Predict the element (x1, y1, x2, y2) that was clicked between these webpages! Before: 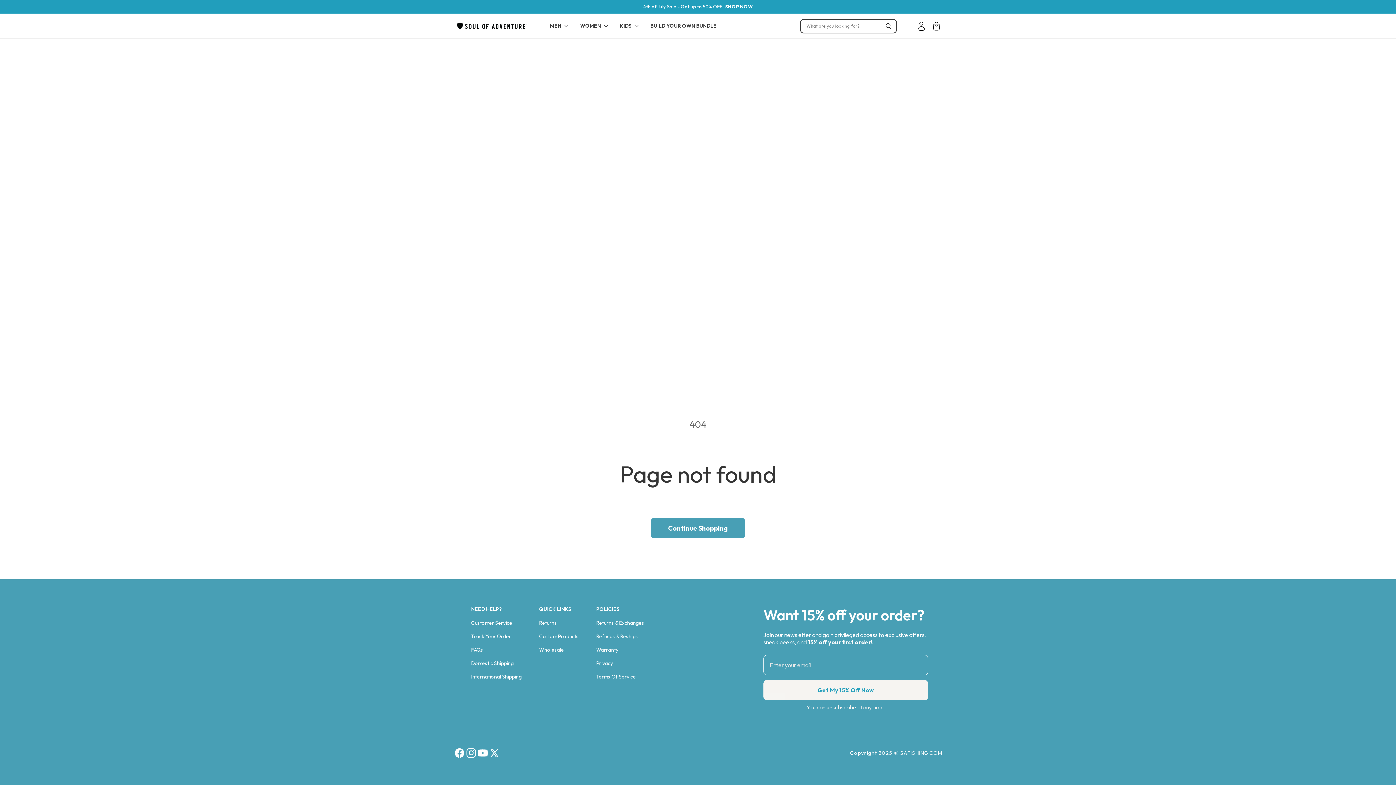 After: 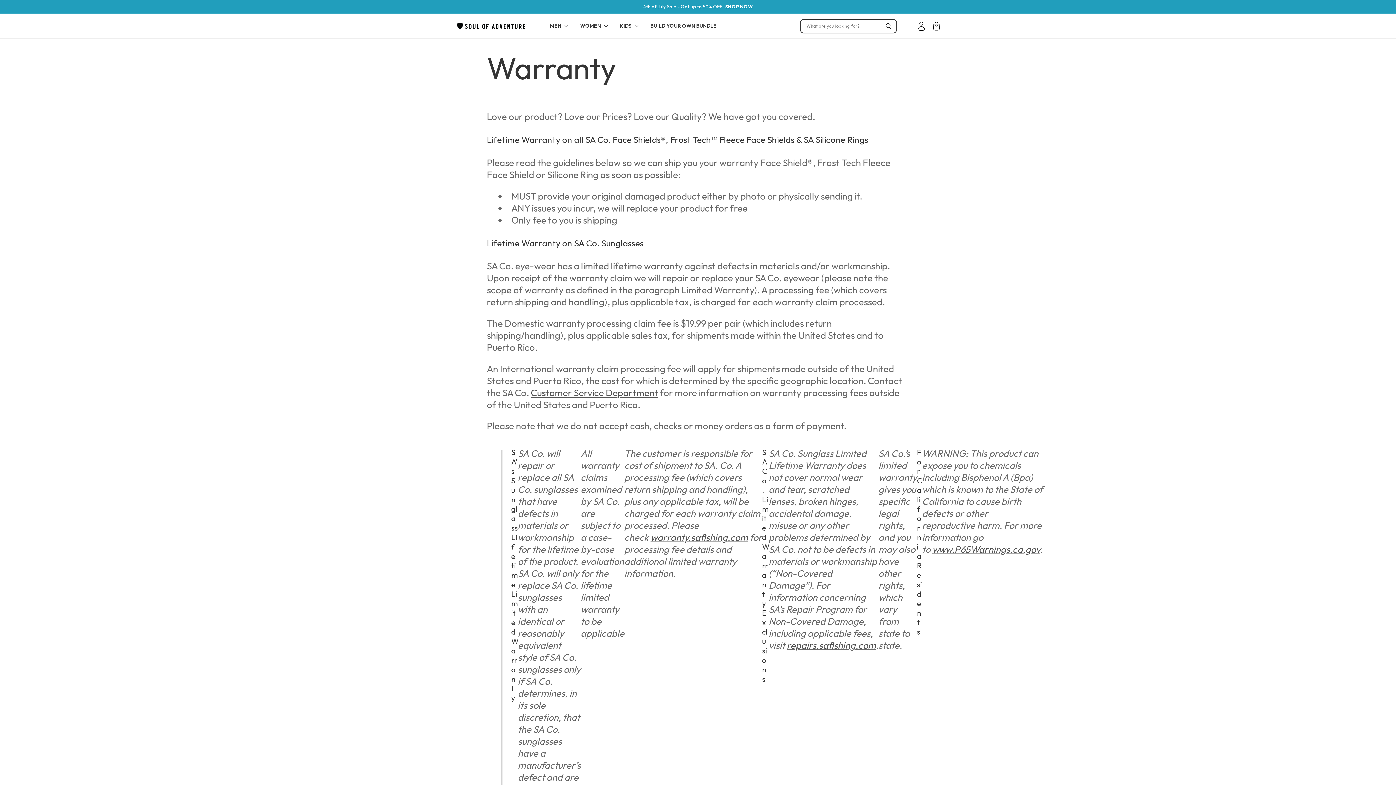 Action: bbox: (596, 644, 618, 656) label: Warranty